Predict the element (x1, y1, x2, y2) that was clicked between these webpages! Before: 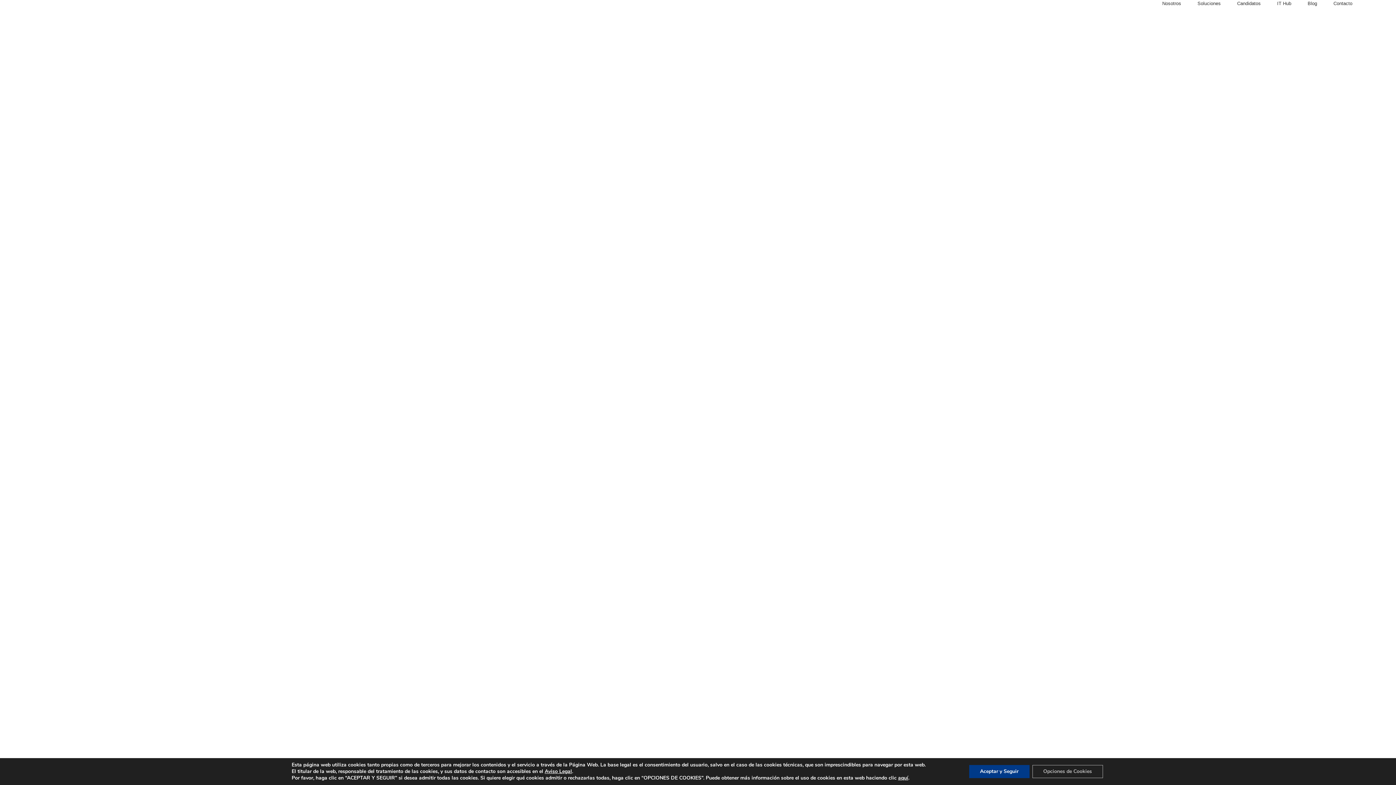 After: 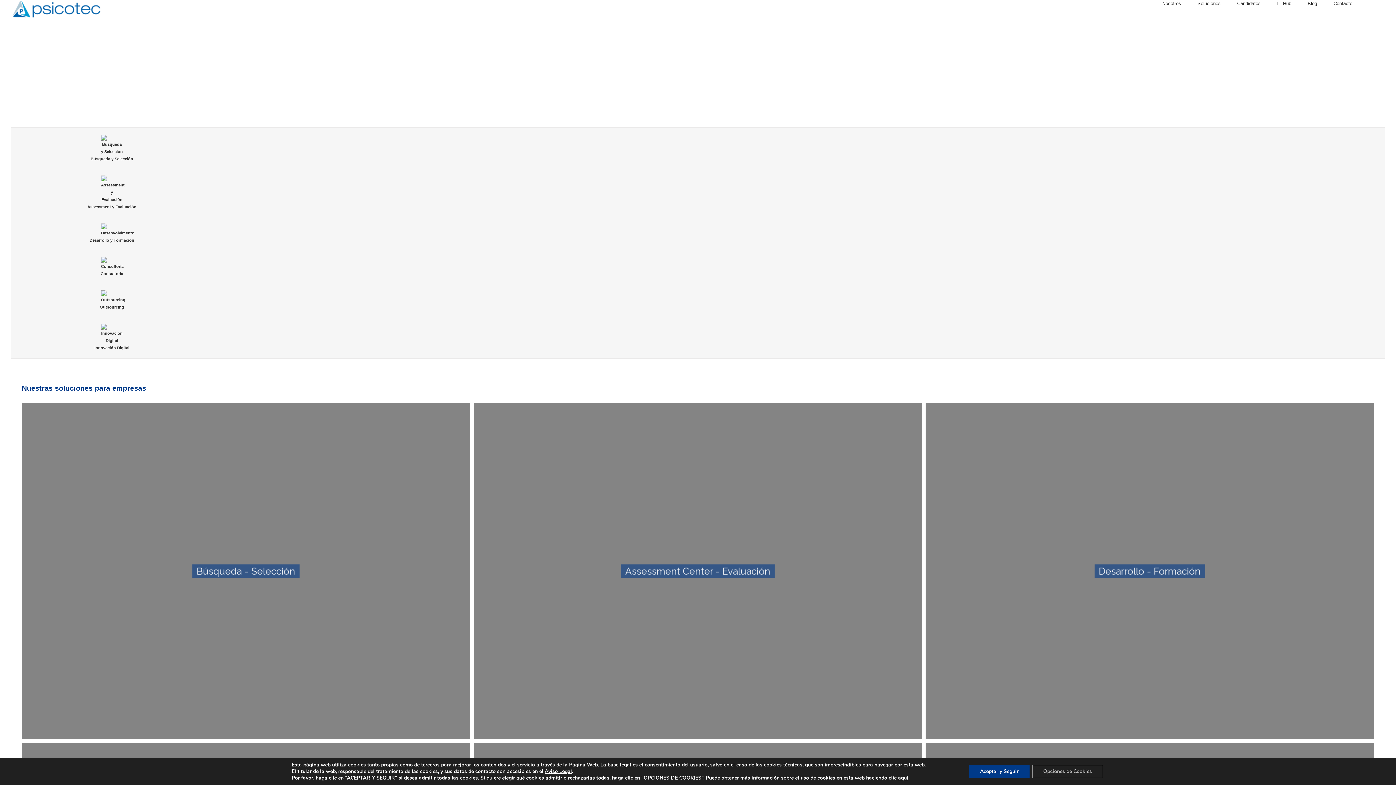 Action: bbox: (1197, 0, 1221, 7) label: Soluciones